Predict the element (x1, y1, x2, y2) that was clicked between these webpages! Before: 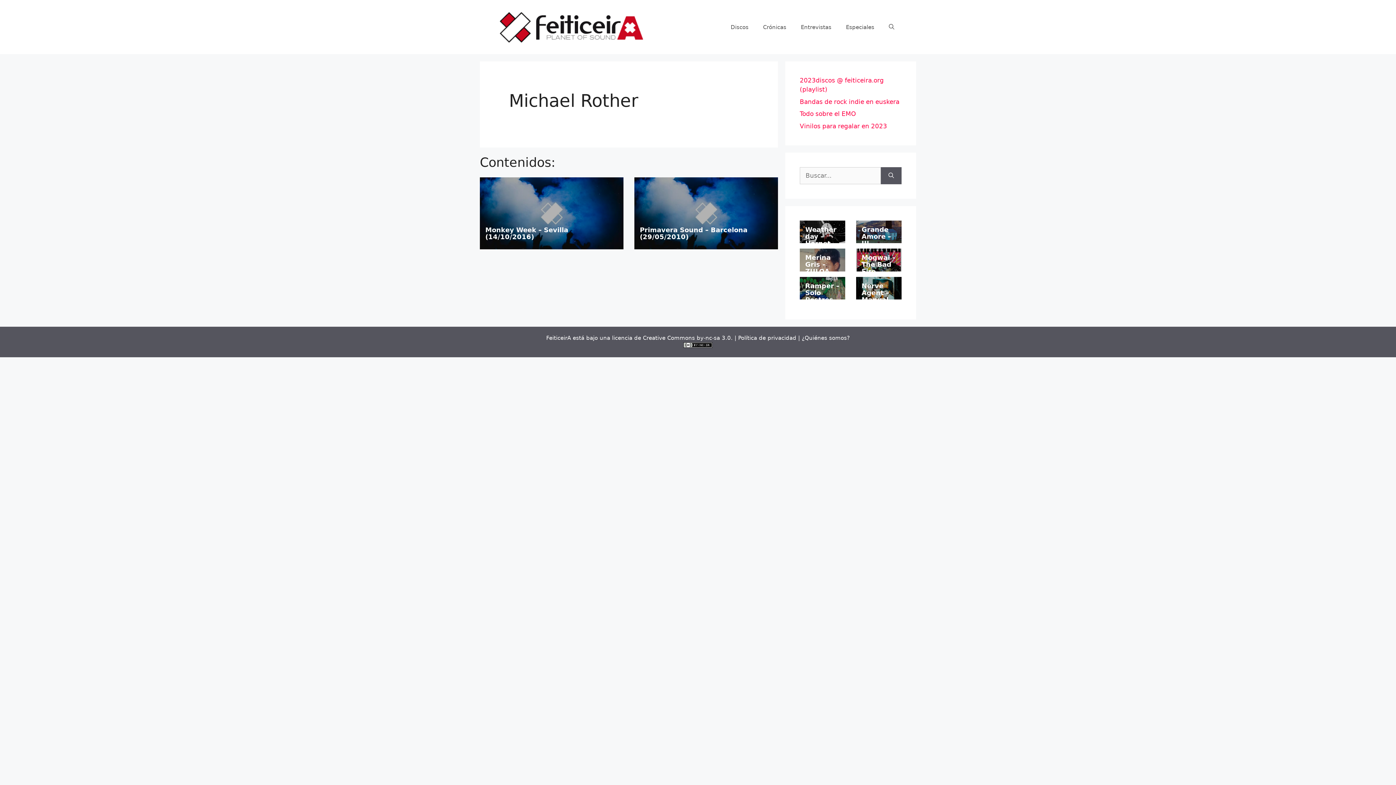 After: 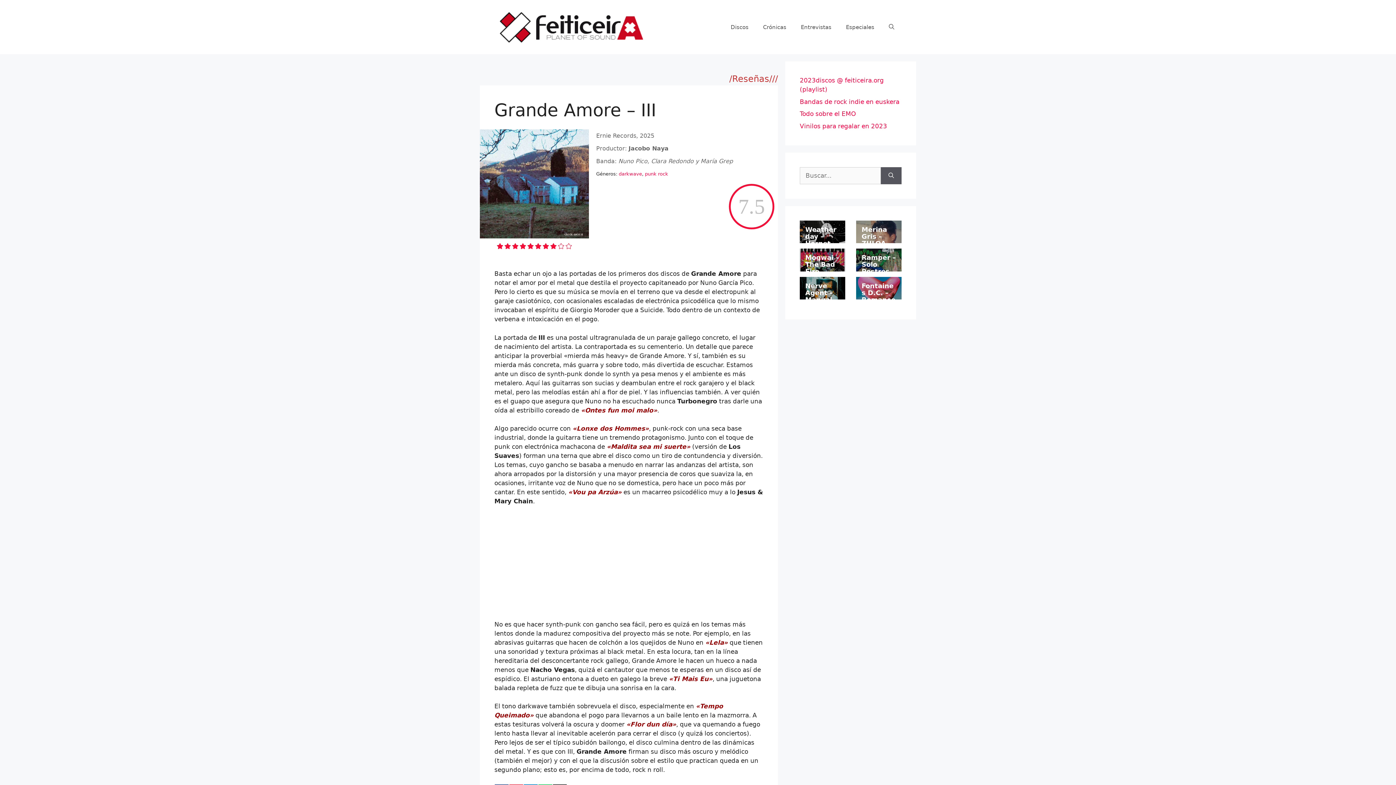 Action: label: Grande Amore – III bbox: (861, 225, 891, 247)